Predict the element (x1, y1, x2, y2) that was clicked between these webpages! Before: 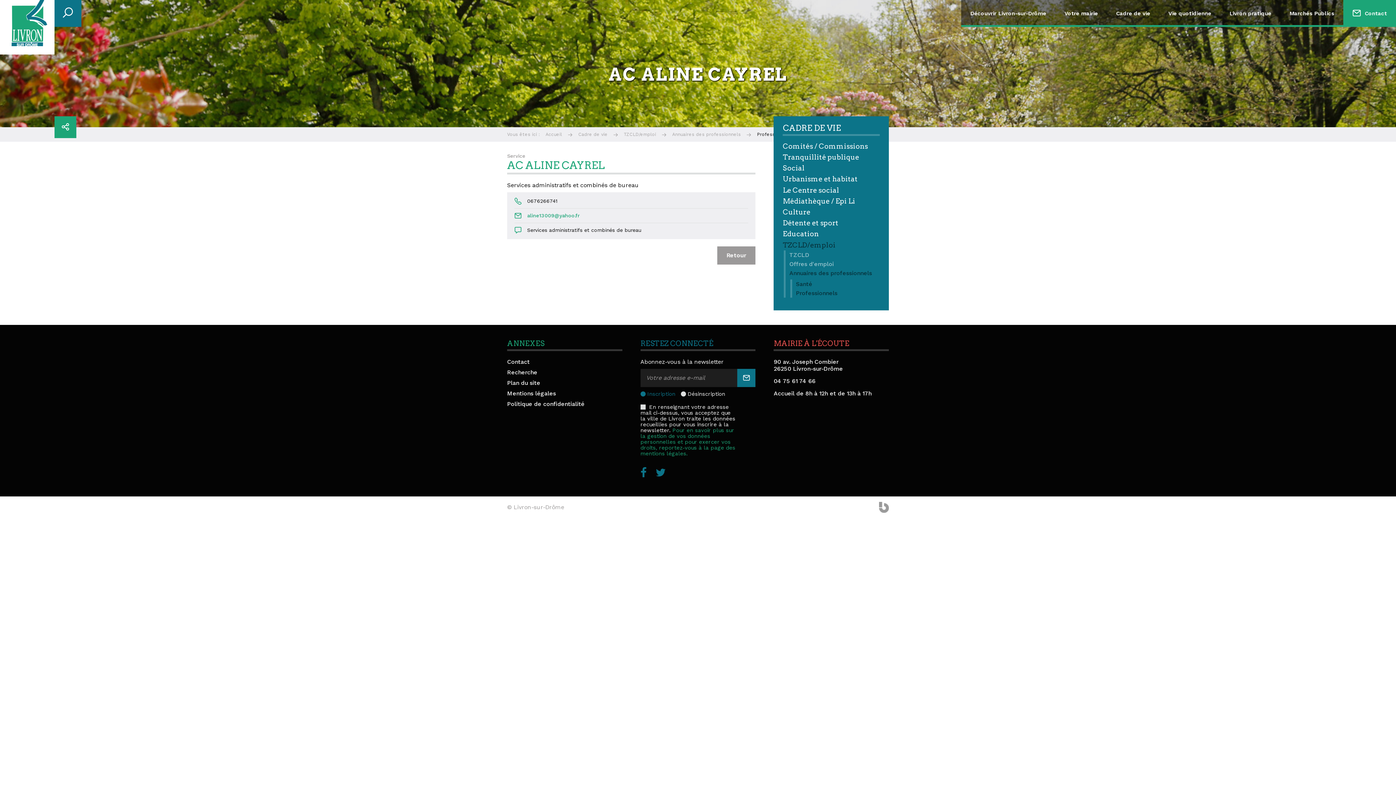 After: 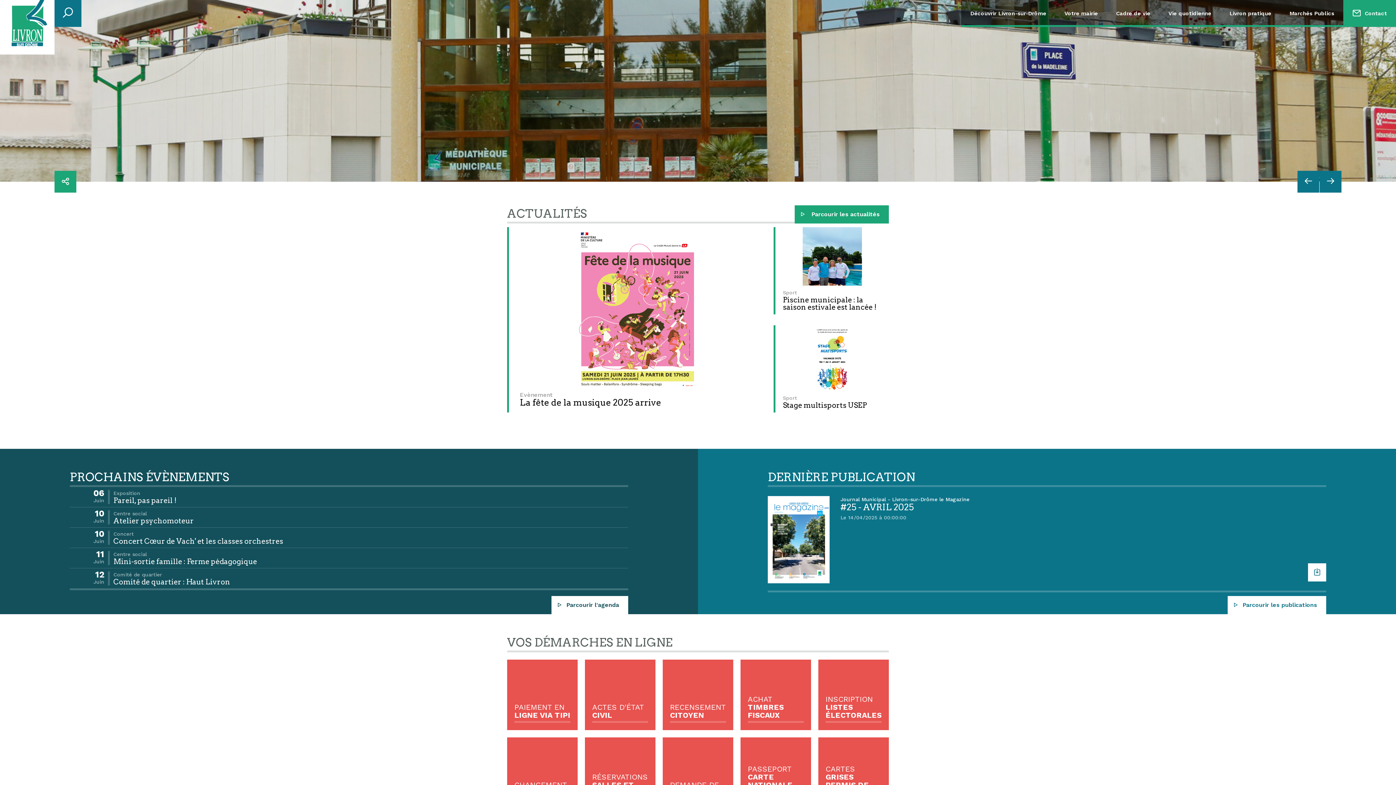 Action: label: Accueil bbox: (540, 127, 572, 142)